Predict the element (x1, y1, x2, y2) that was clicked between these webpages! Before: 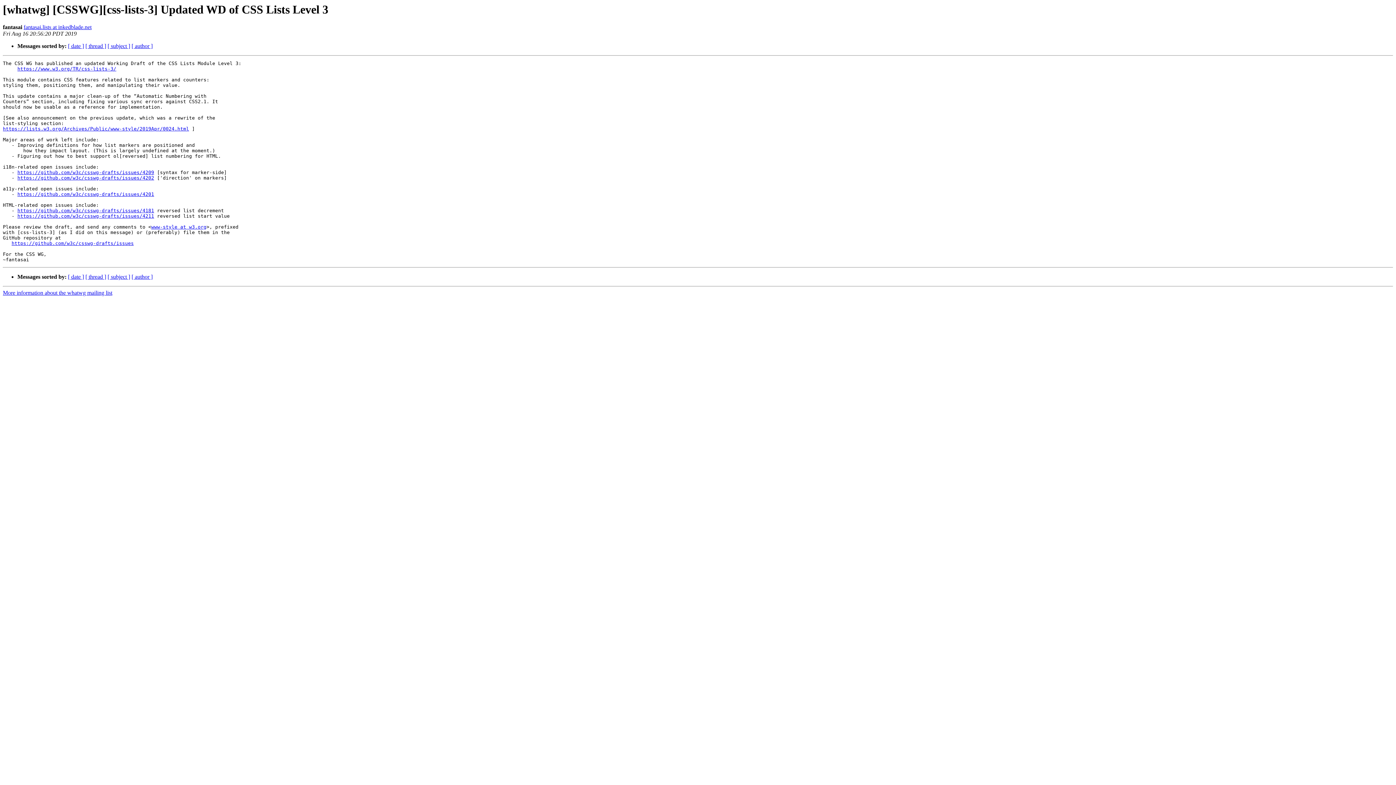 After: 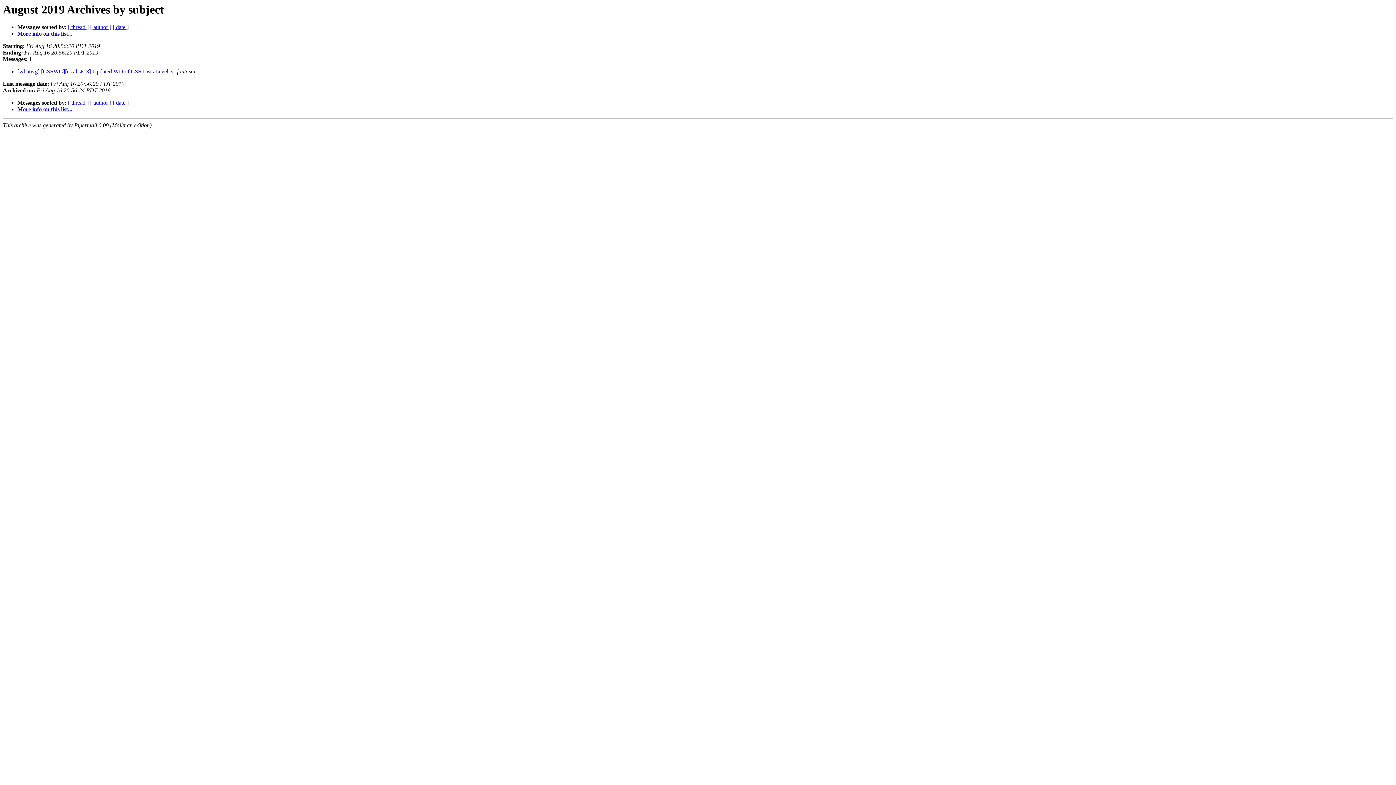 Action: bbox: (107, 43, 130, 49) label: [ subject ]